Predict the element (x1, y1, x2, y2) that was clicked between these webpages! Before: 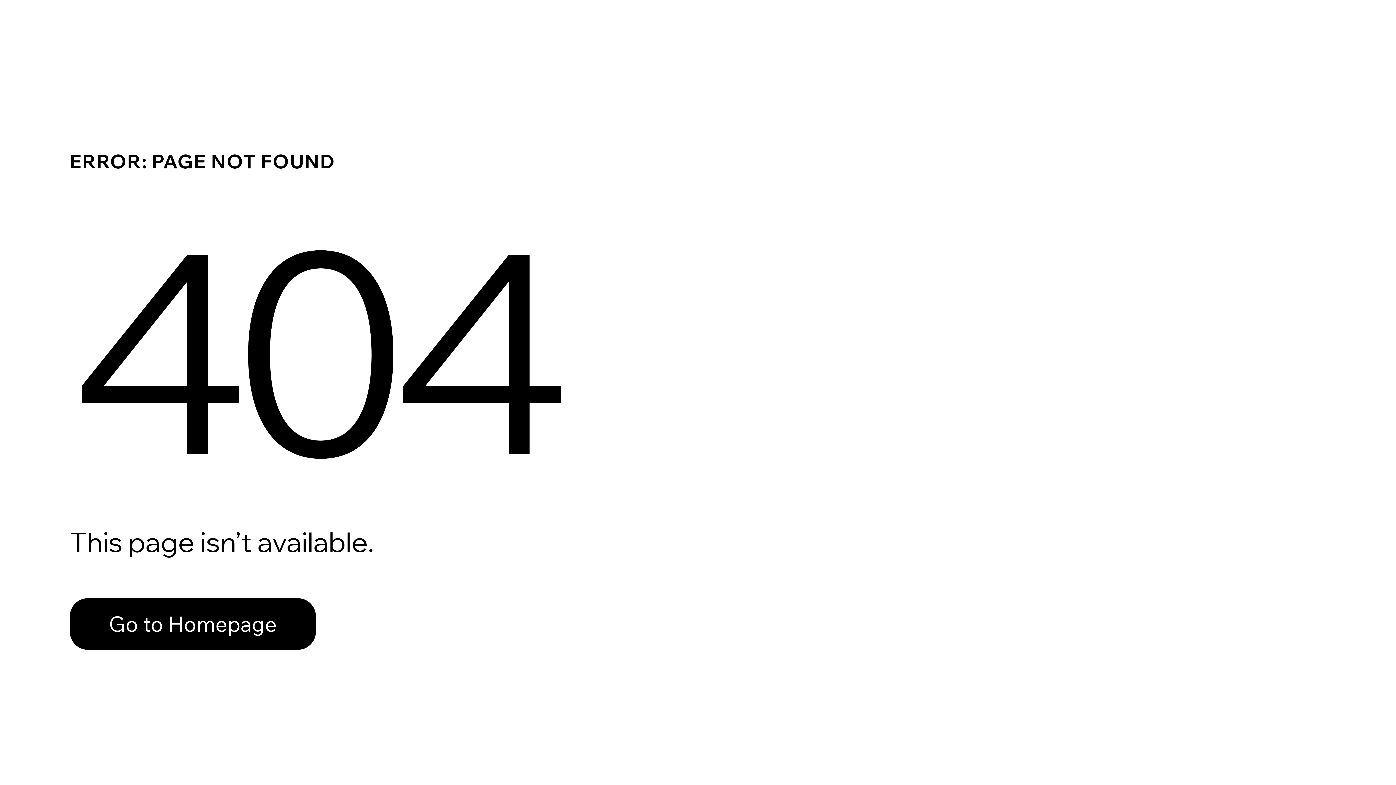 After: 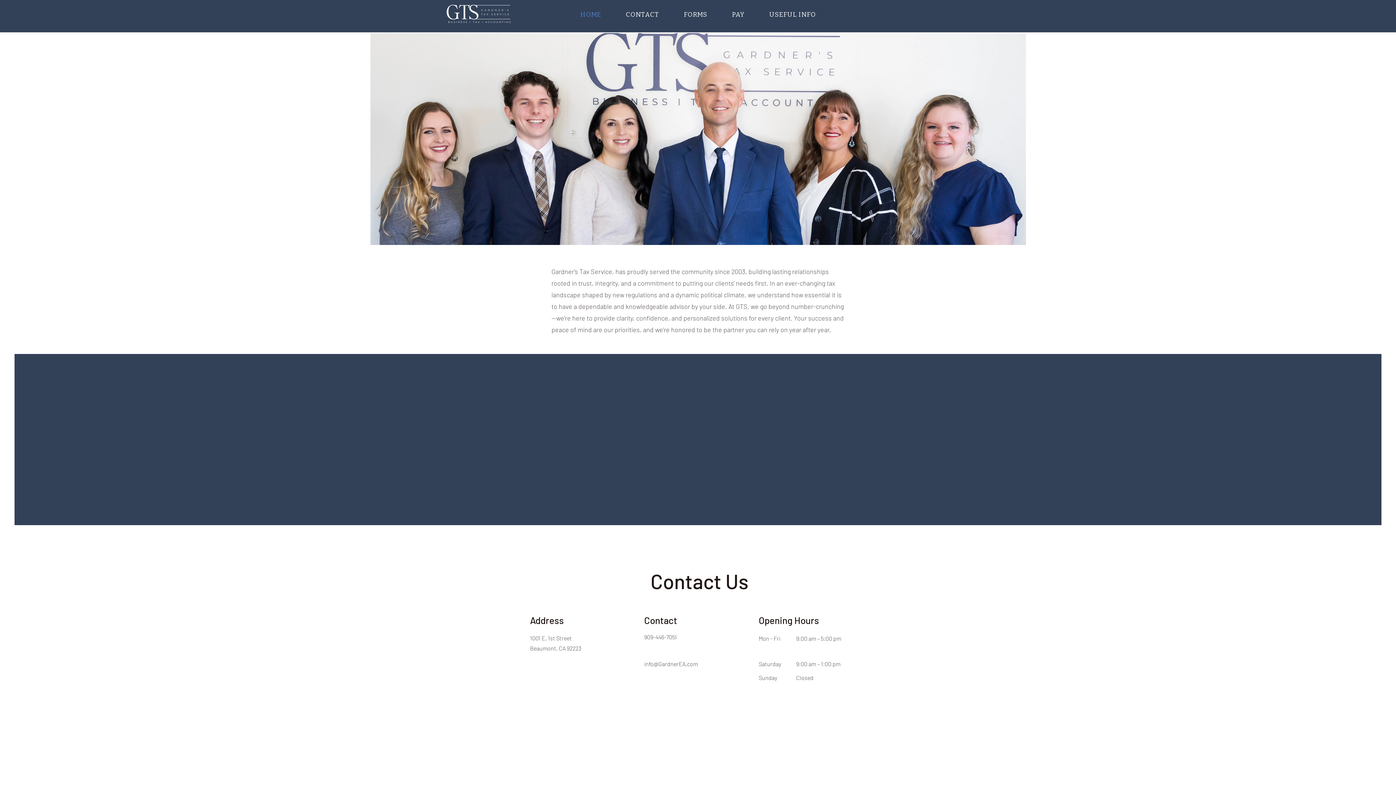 Action: bbox: (69, 598, 316, 650) label: Go to Homepage